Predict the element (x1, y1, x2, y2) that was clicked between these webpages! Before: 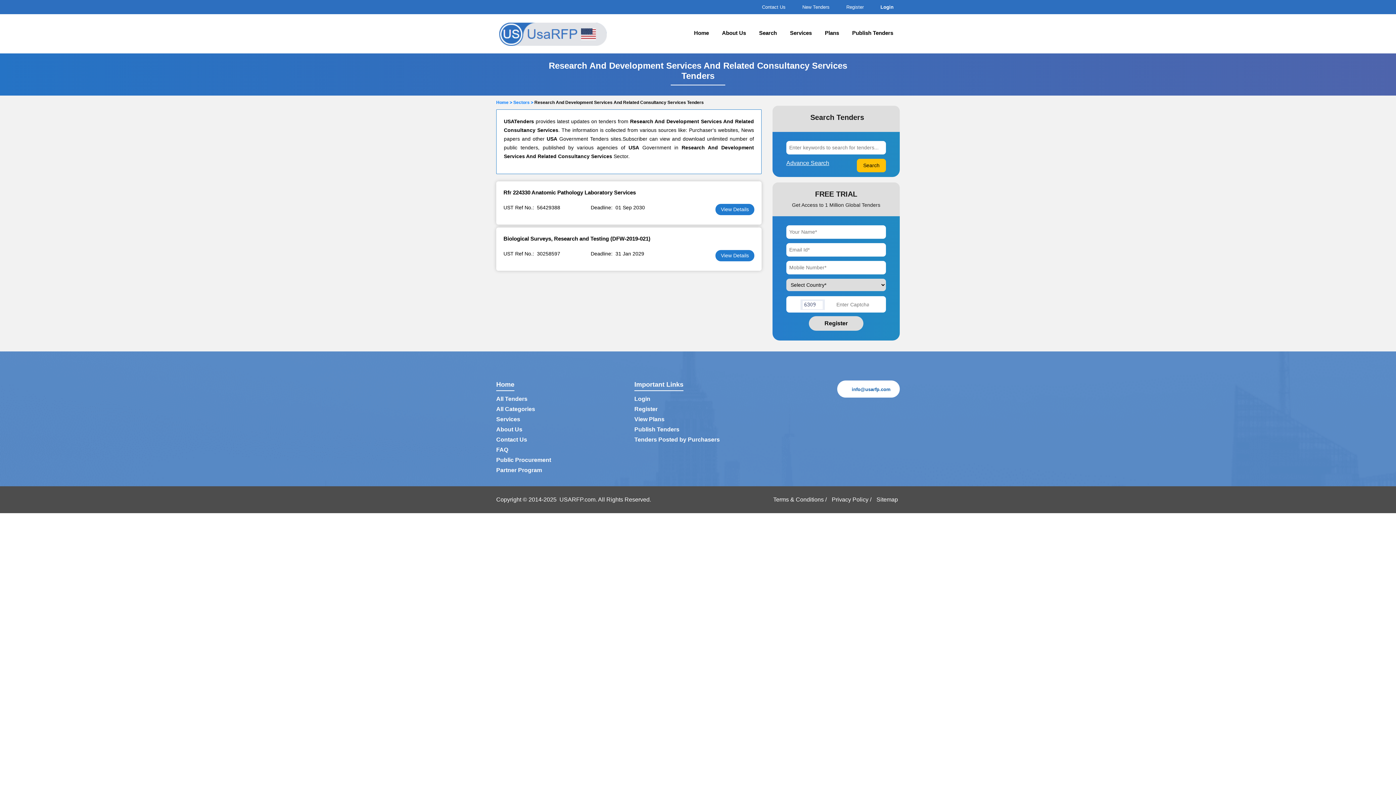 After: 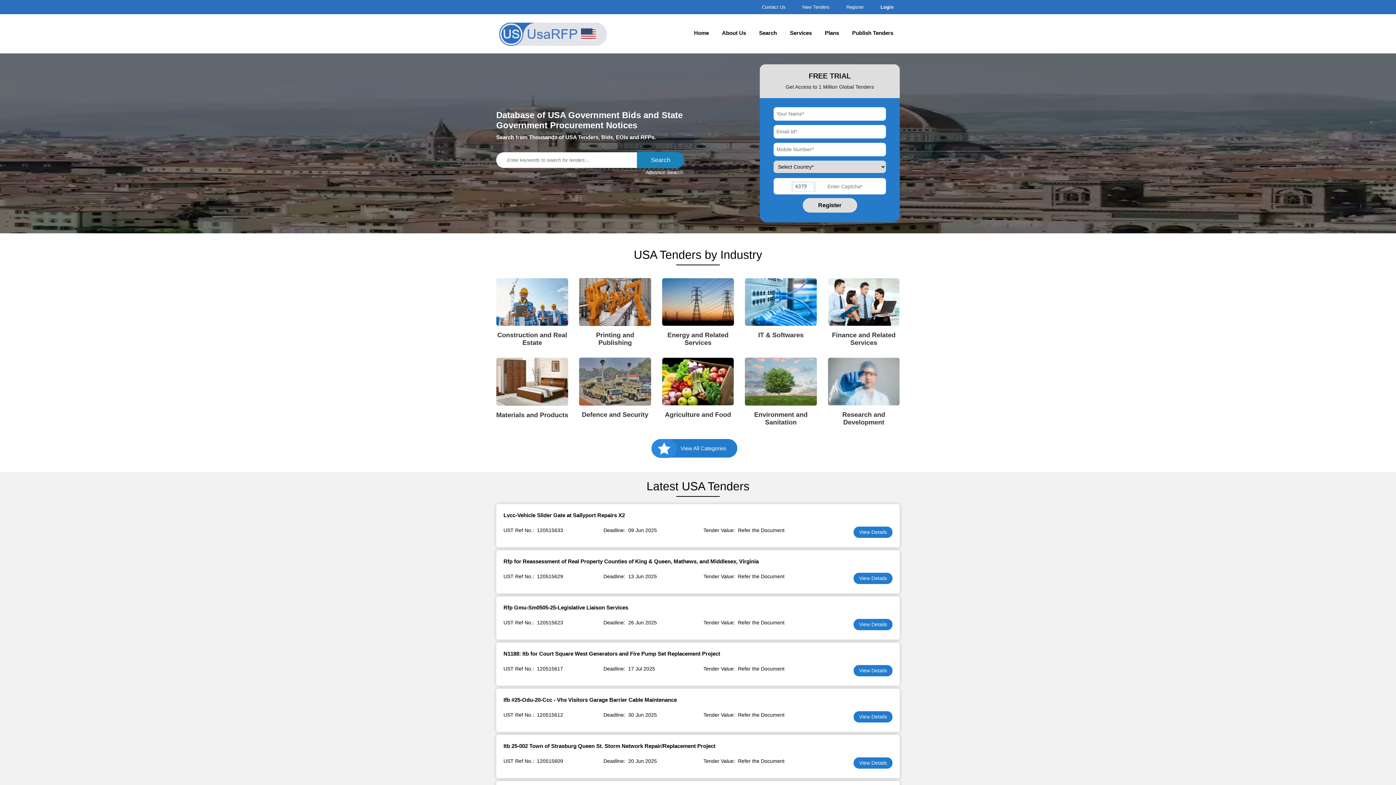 Action: label: USARFP.com. bbox: (559, 496, 597, 502)